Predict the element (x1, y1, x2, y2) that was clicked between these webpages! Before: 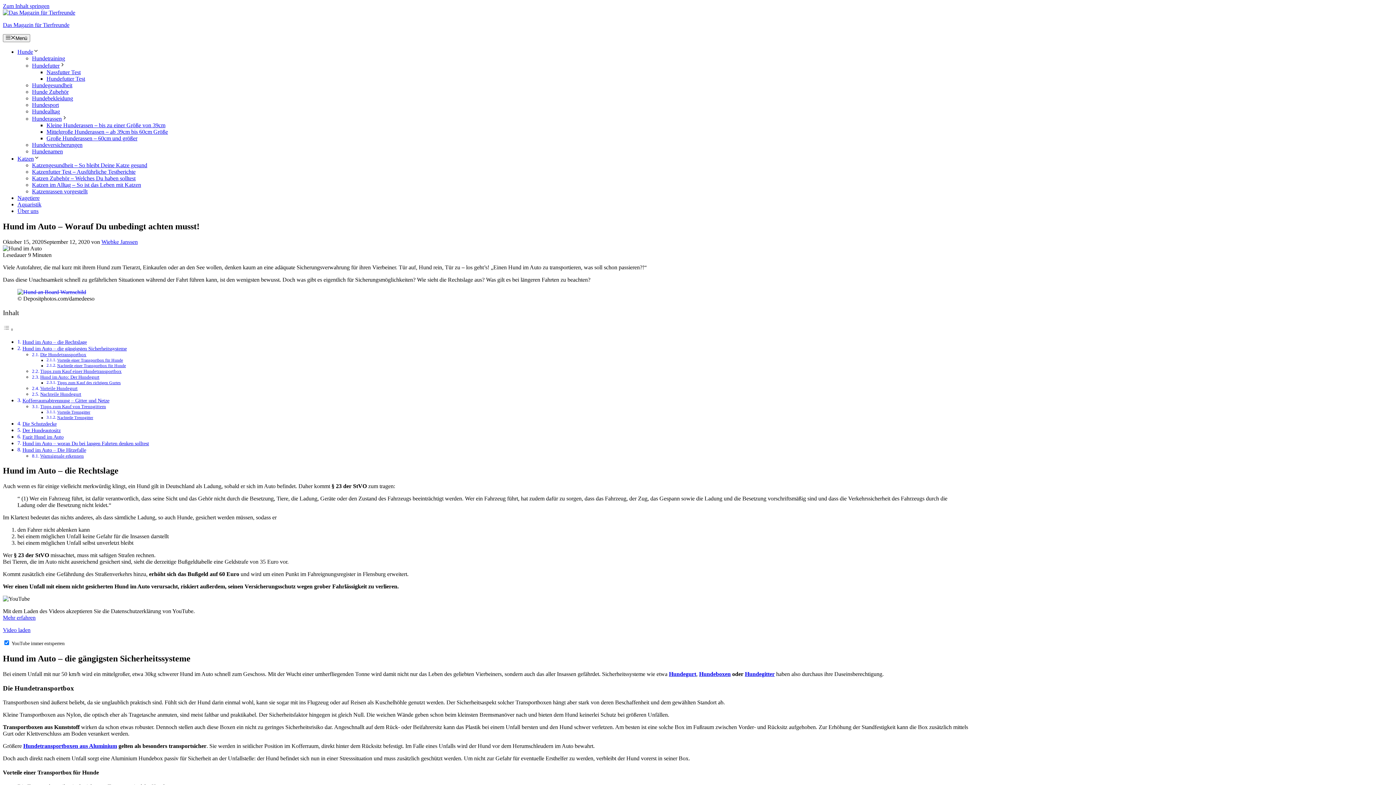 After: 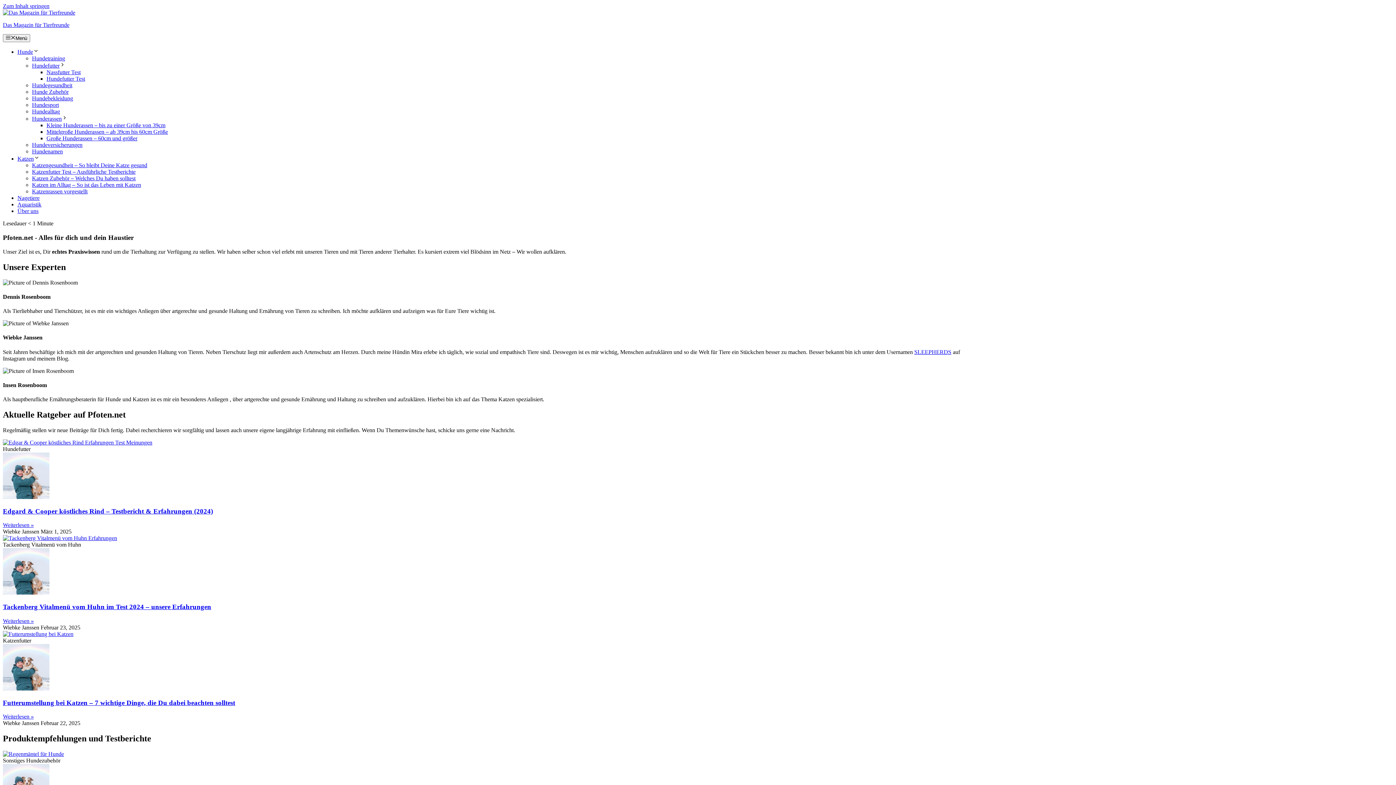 Action: bbox: (2, 21, 69, 28) label: Das Magazin für Tierfreunde